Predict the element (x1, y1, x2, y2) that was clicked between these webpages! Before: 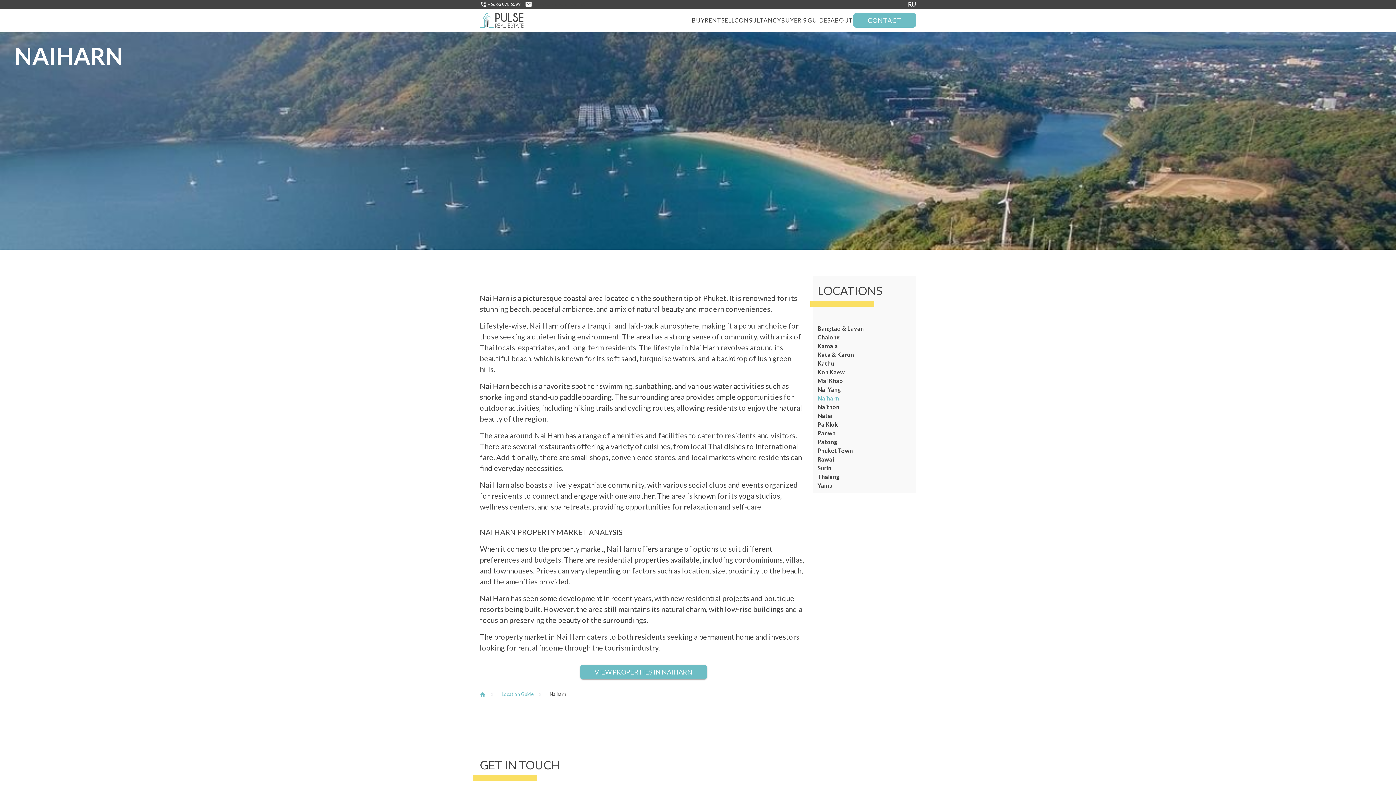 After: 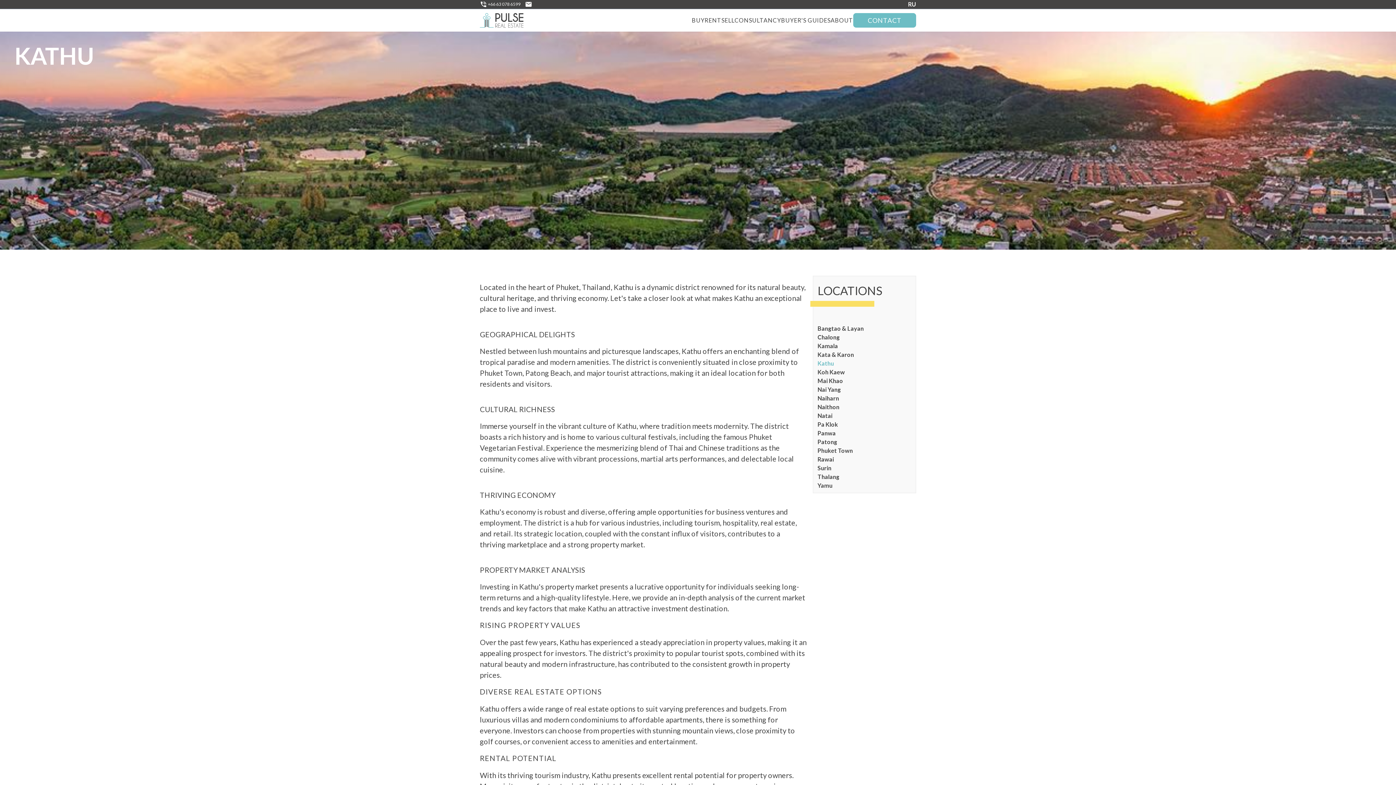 Action: bbox: (817, 359, 911, 367) label: Kathu